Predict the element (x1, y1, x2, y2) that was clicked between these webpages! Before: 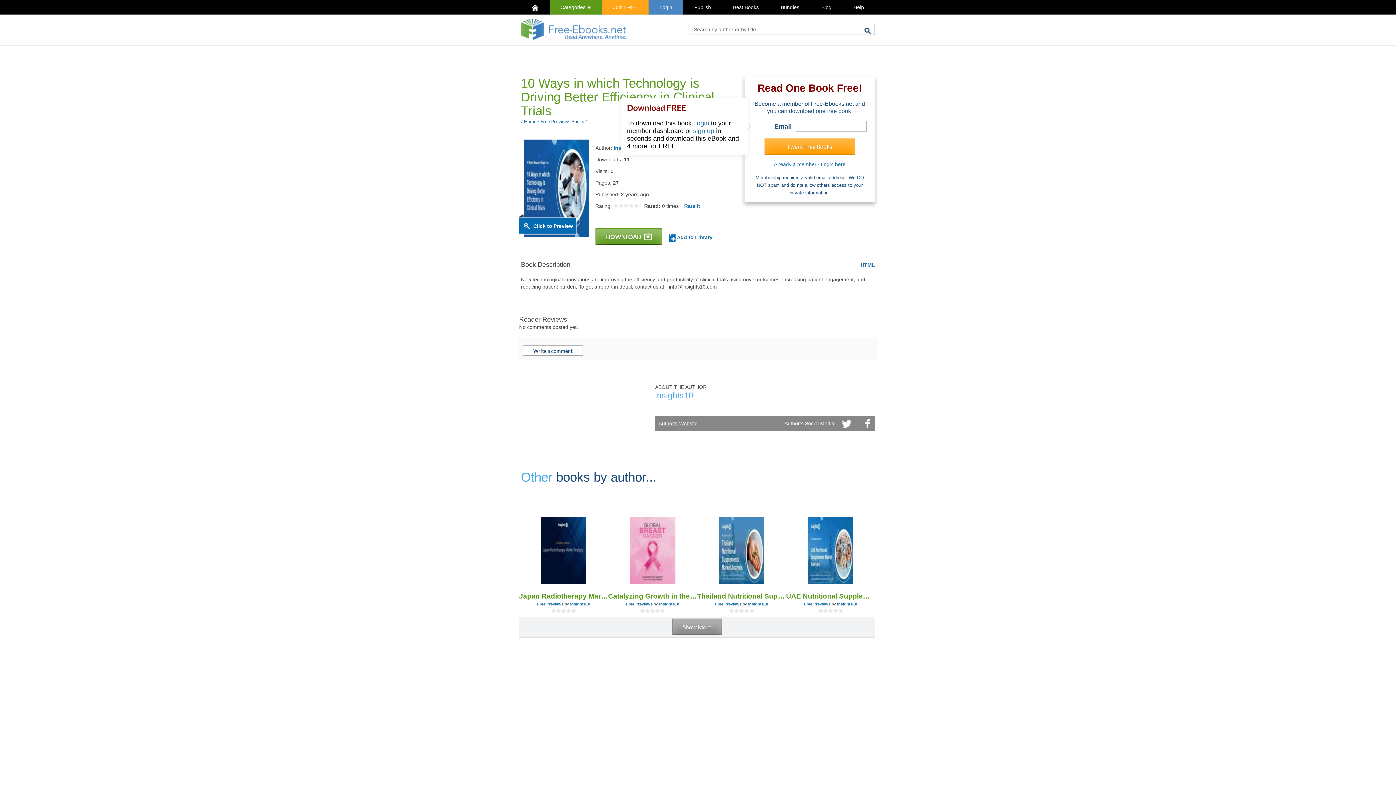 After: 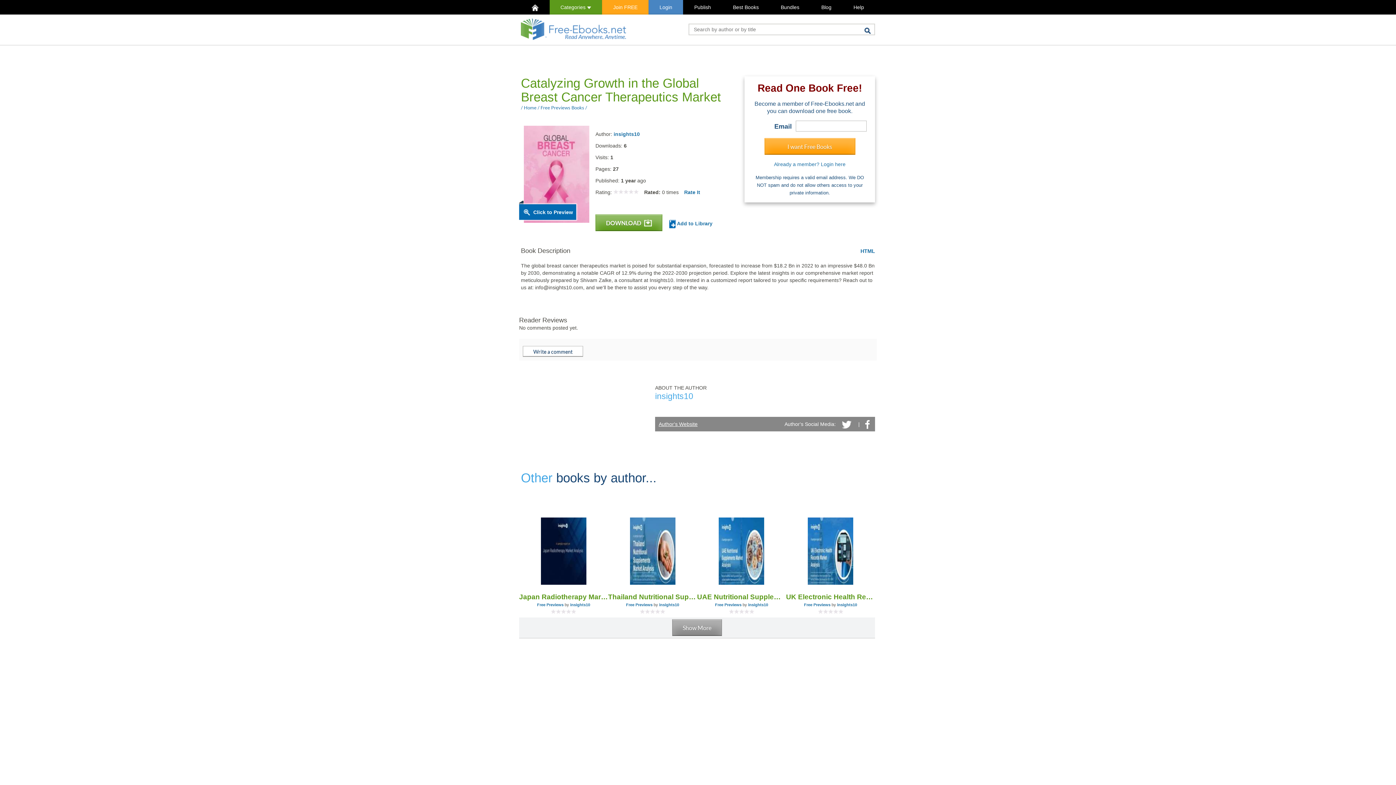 Action: bbox: (608, 592, 697, 600) label: Catalyzing Growth in the Global Breast Cancer Therapeutics Market